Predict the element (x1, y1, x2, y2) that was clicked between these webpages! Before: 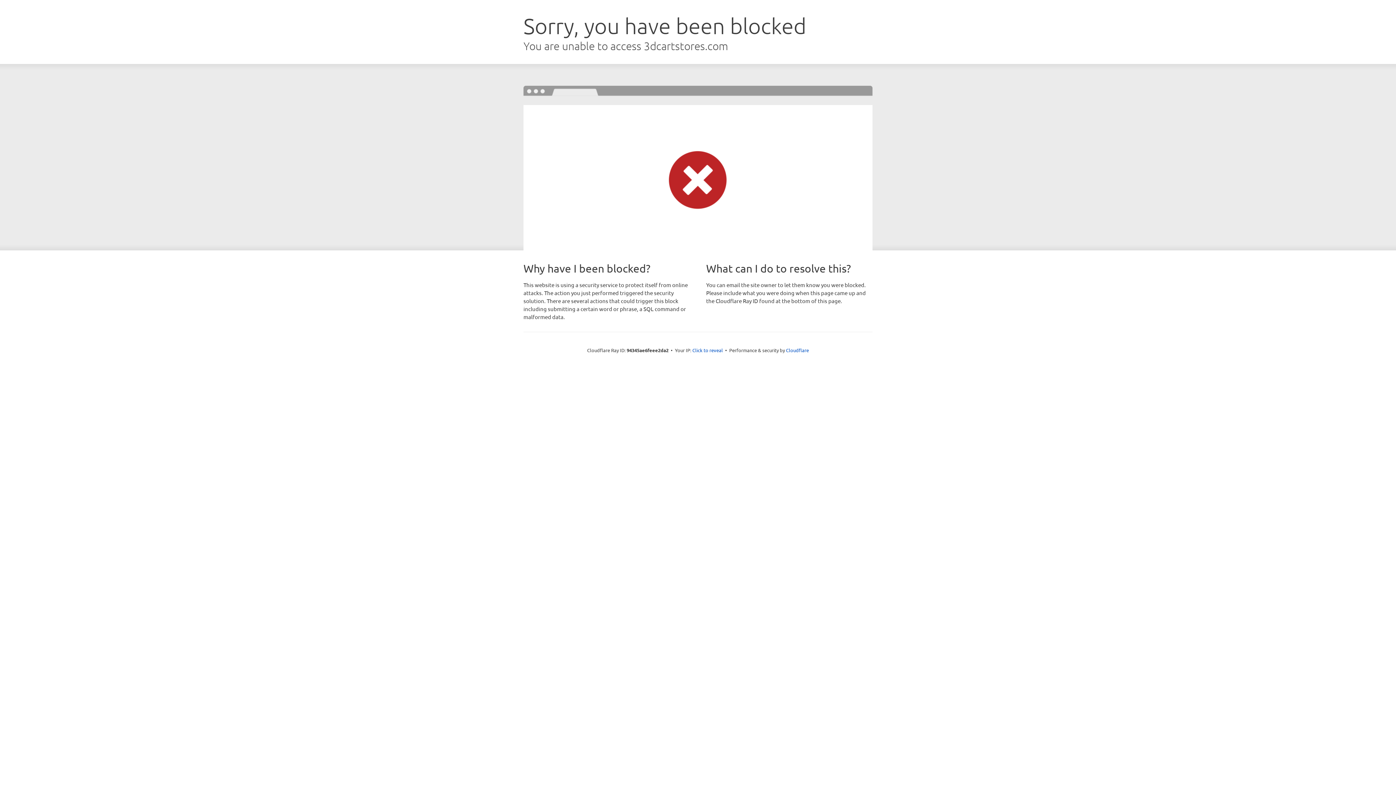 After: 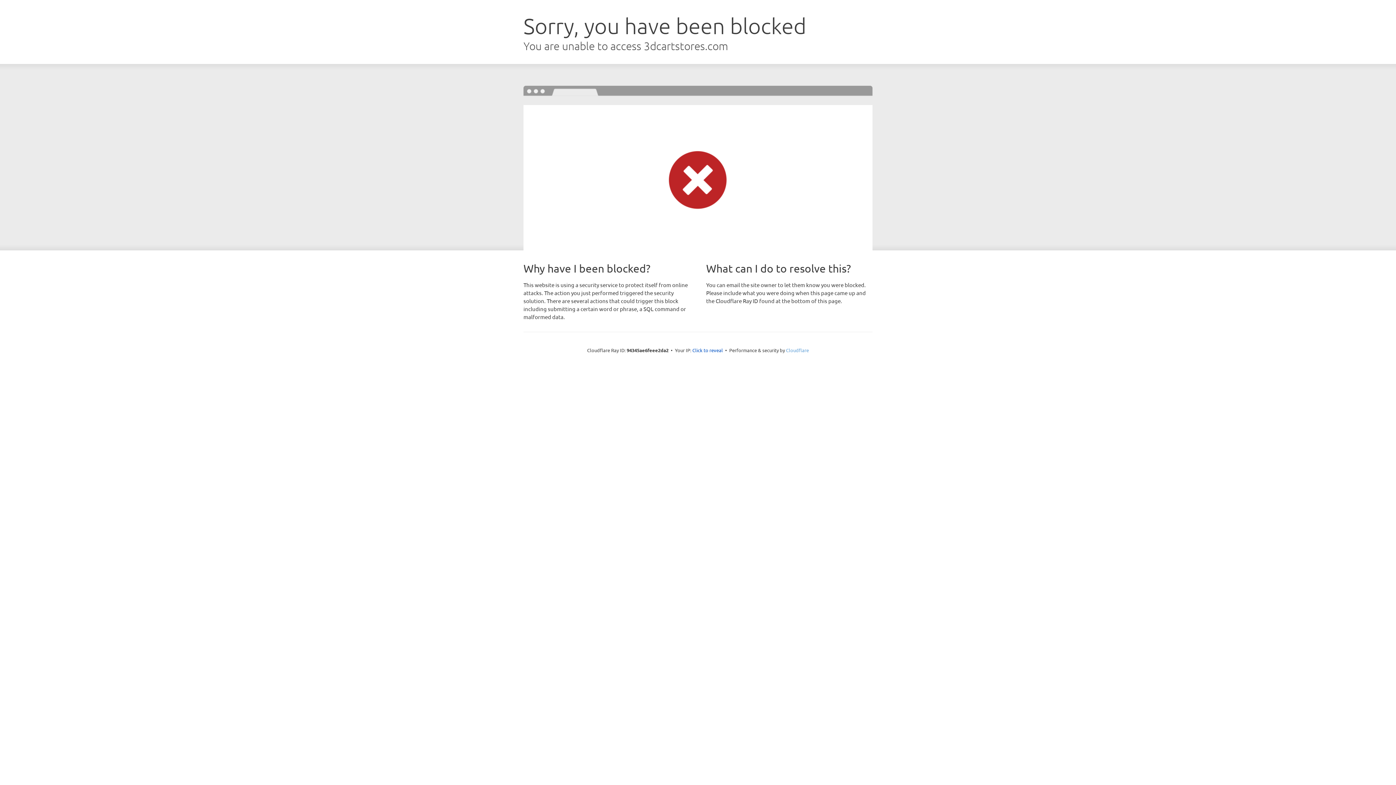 Action: bbox: (786, 347, 809, 353) label: Cloudflare